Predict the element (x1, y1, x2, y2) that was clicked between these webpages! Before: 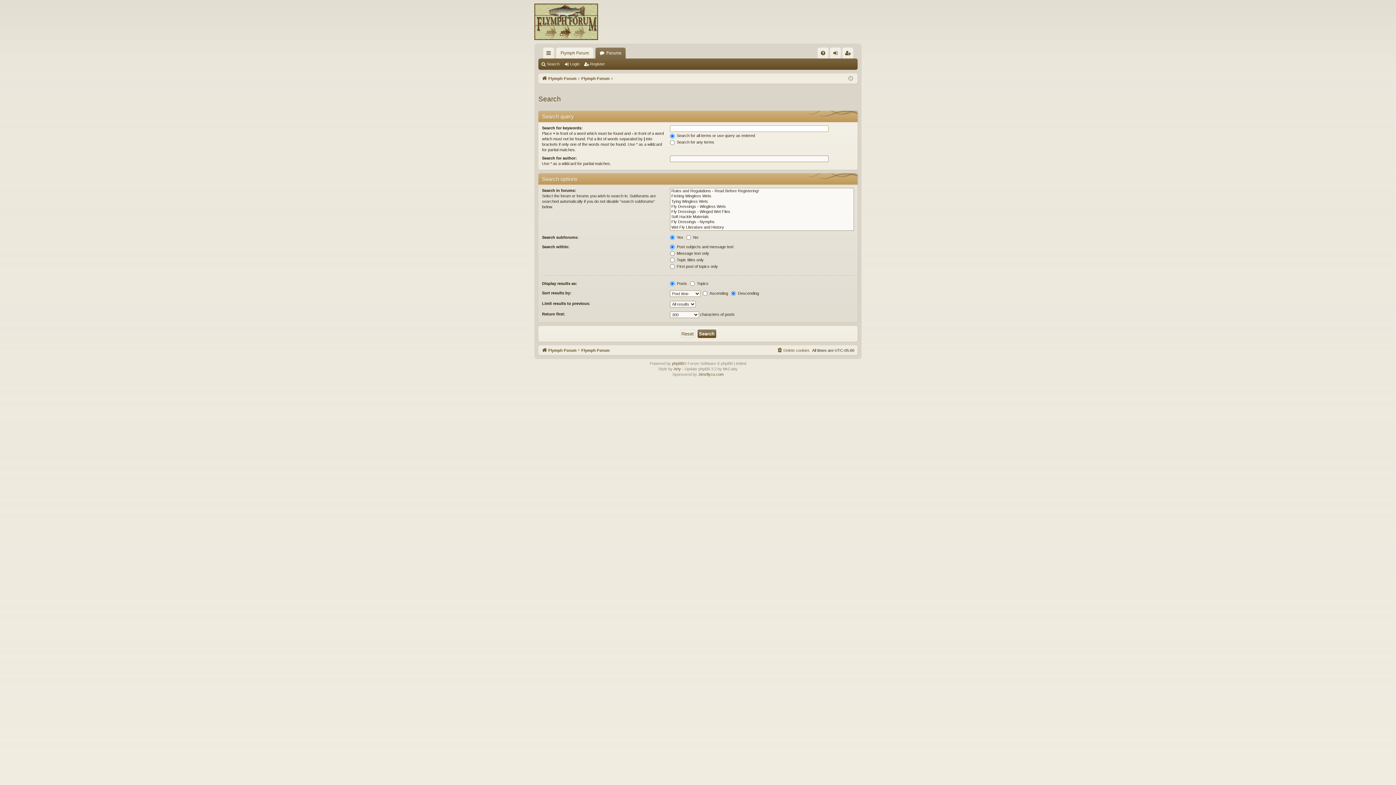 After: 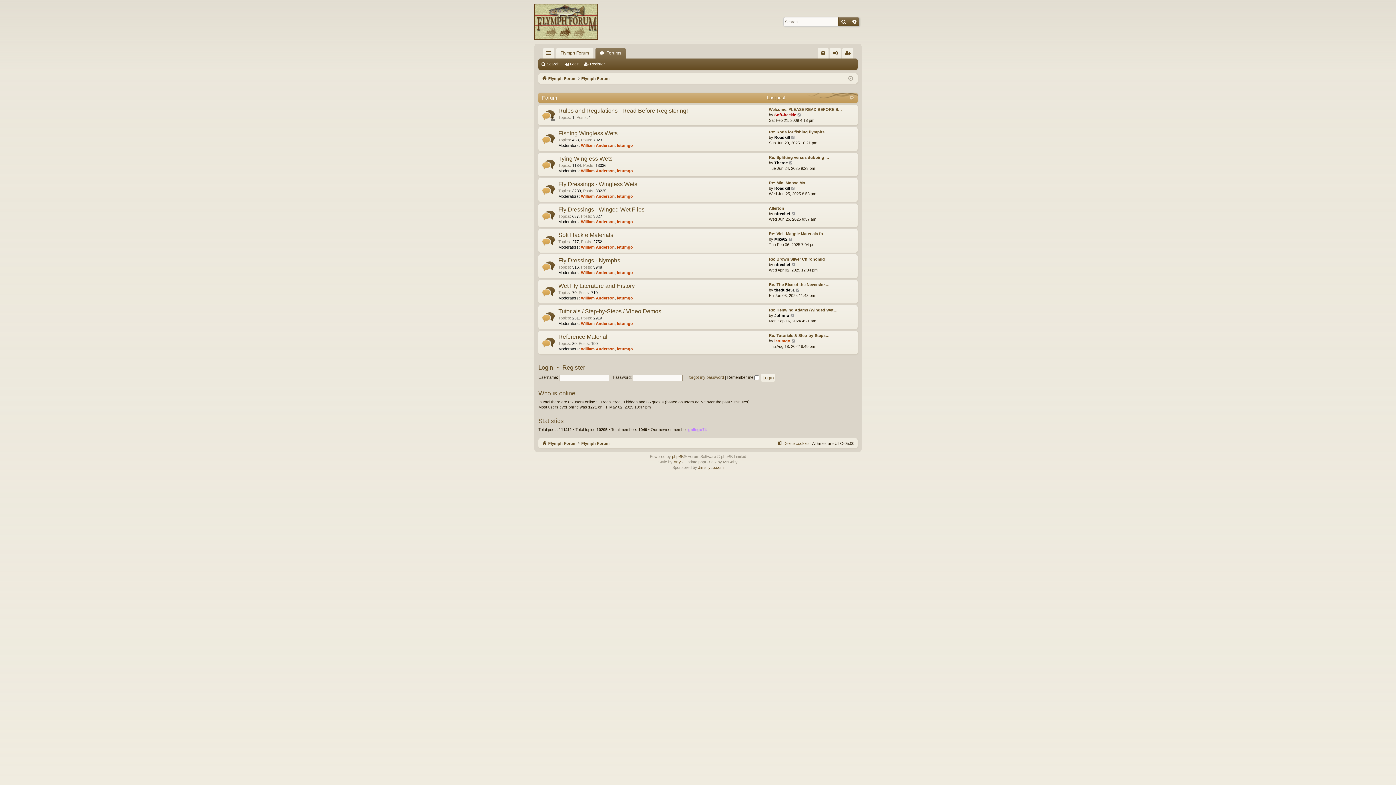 Action: bbox: (595, 47, 625, 58) label: Forums